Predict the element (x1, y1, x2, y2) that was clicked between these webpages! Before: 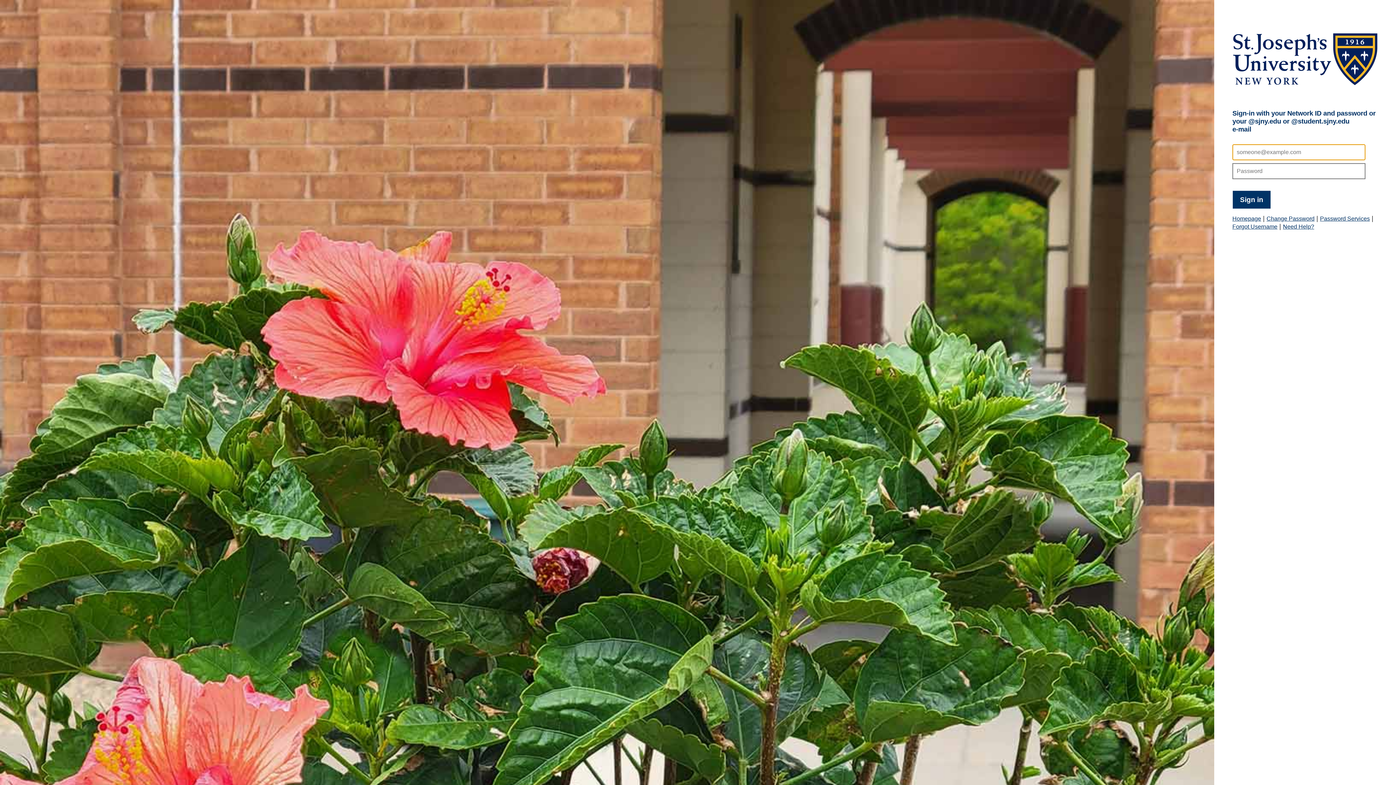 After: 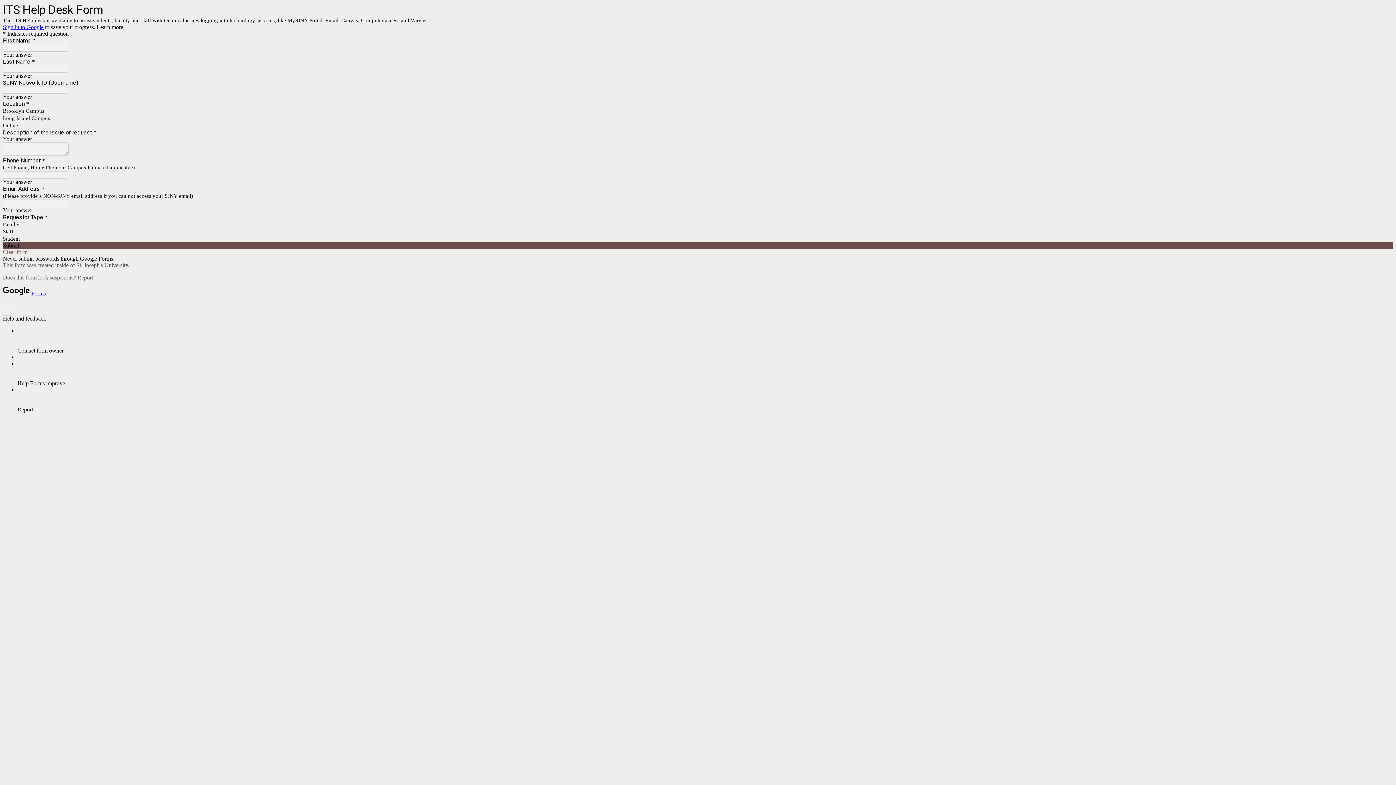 Action: label: Need Help? bbox: (1283, 223, 1314, 229)